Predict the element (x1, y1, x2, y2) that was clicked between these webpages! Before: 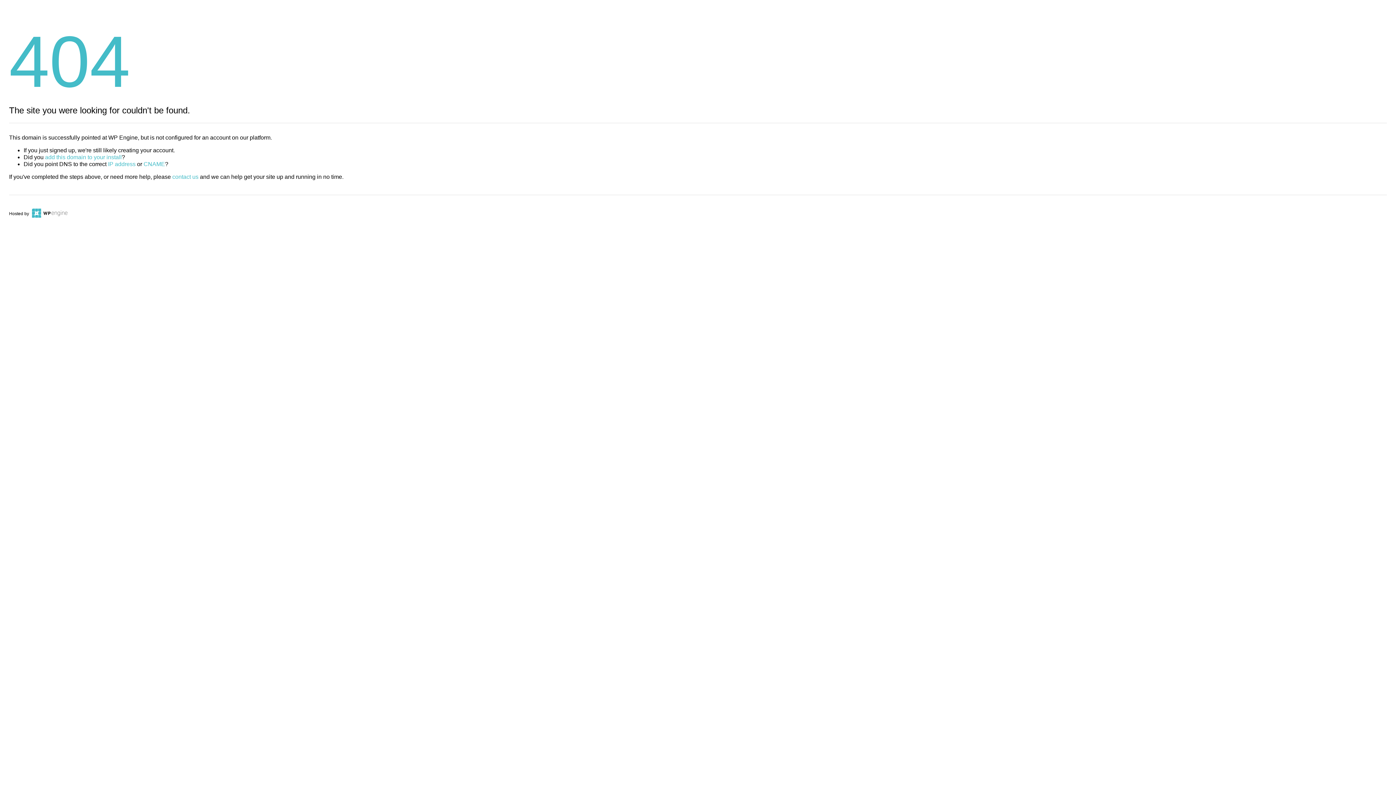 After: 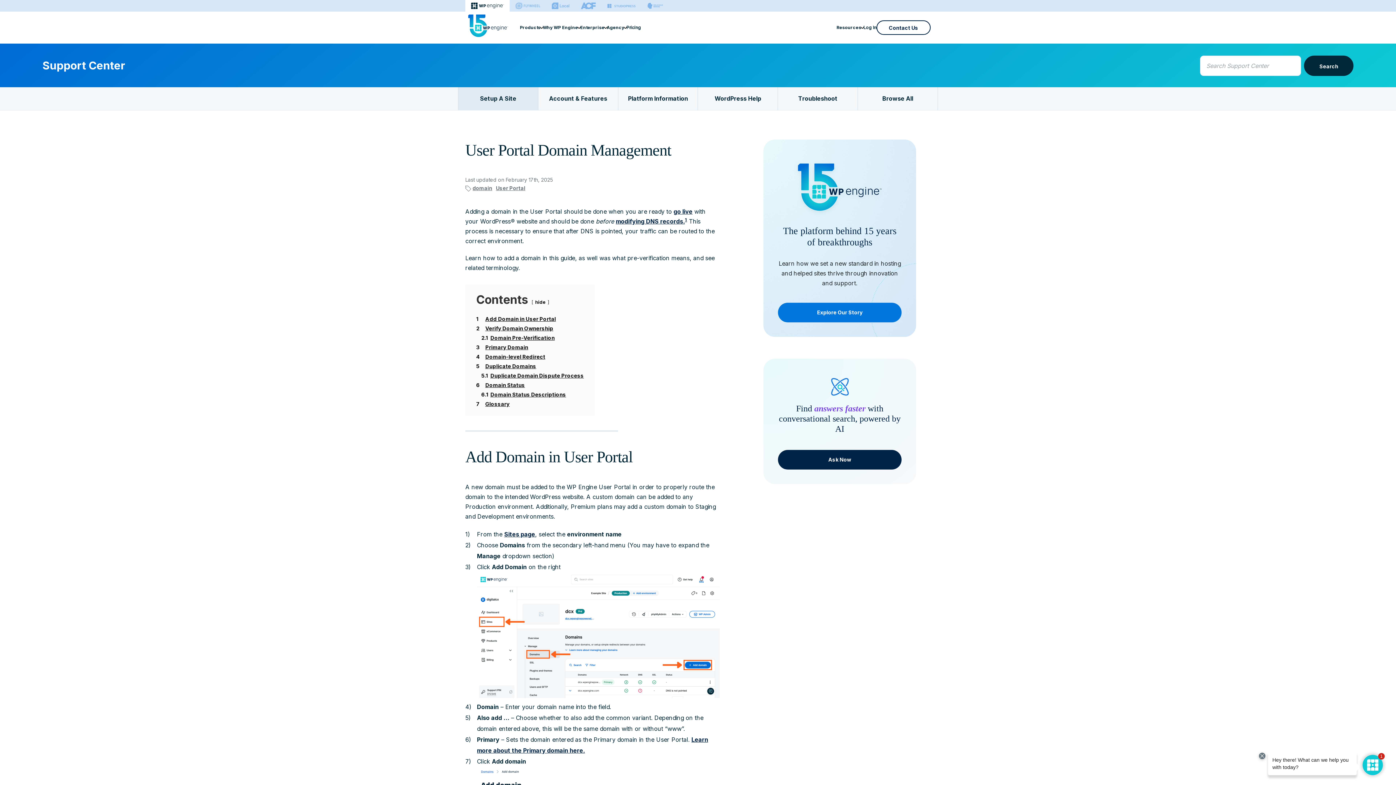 Action: label: add this domain to your install bbox: (45, 154, 121, 160)